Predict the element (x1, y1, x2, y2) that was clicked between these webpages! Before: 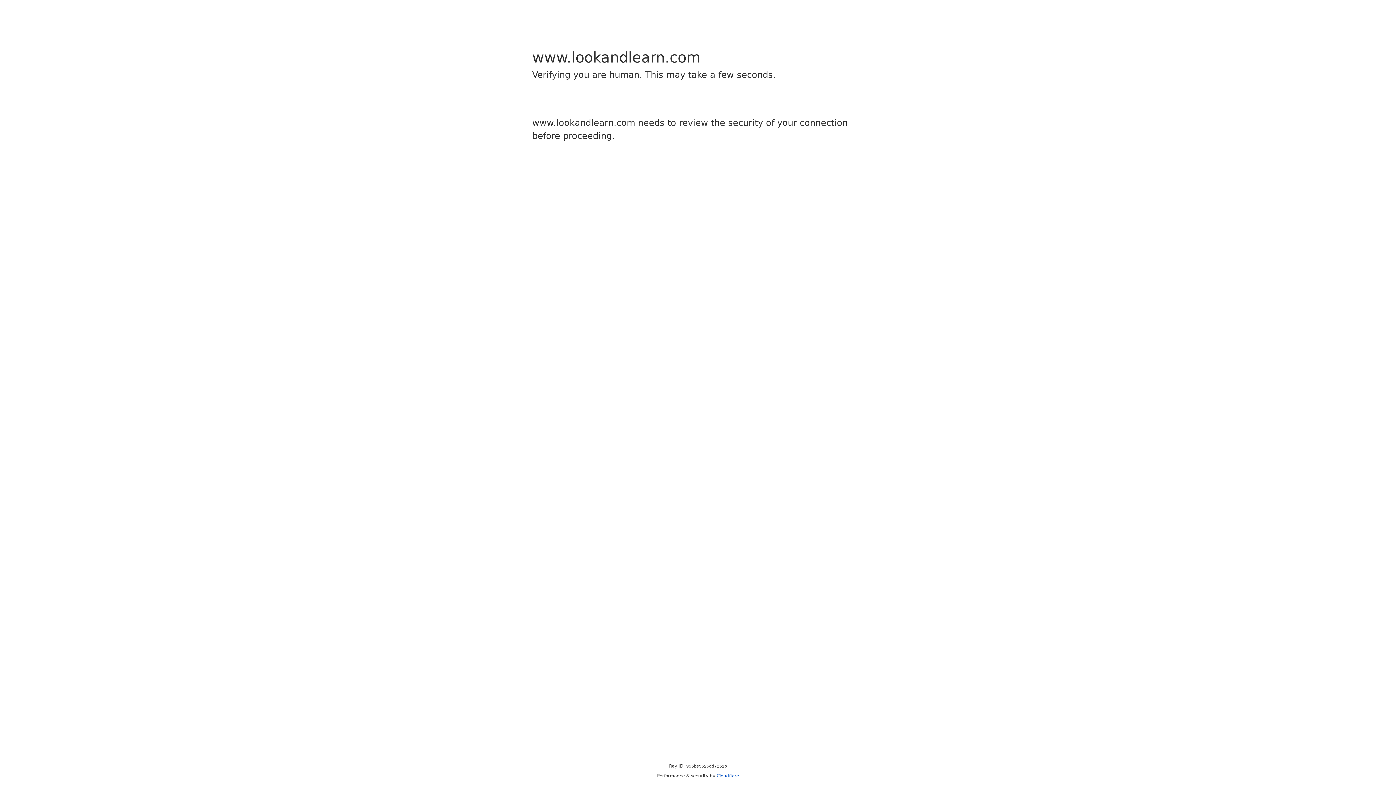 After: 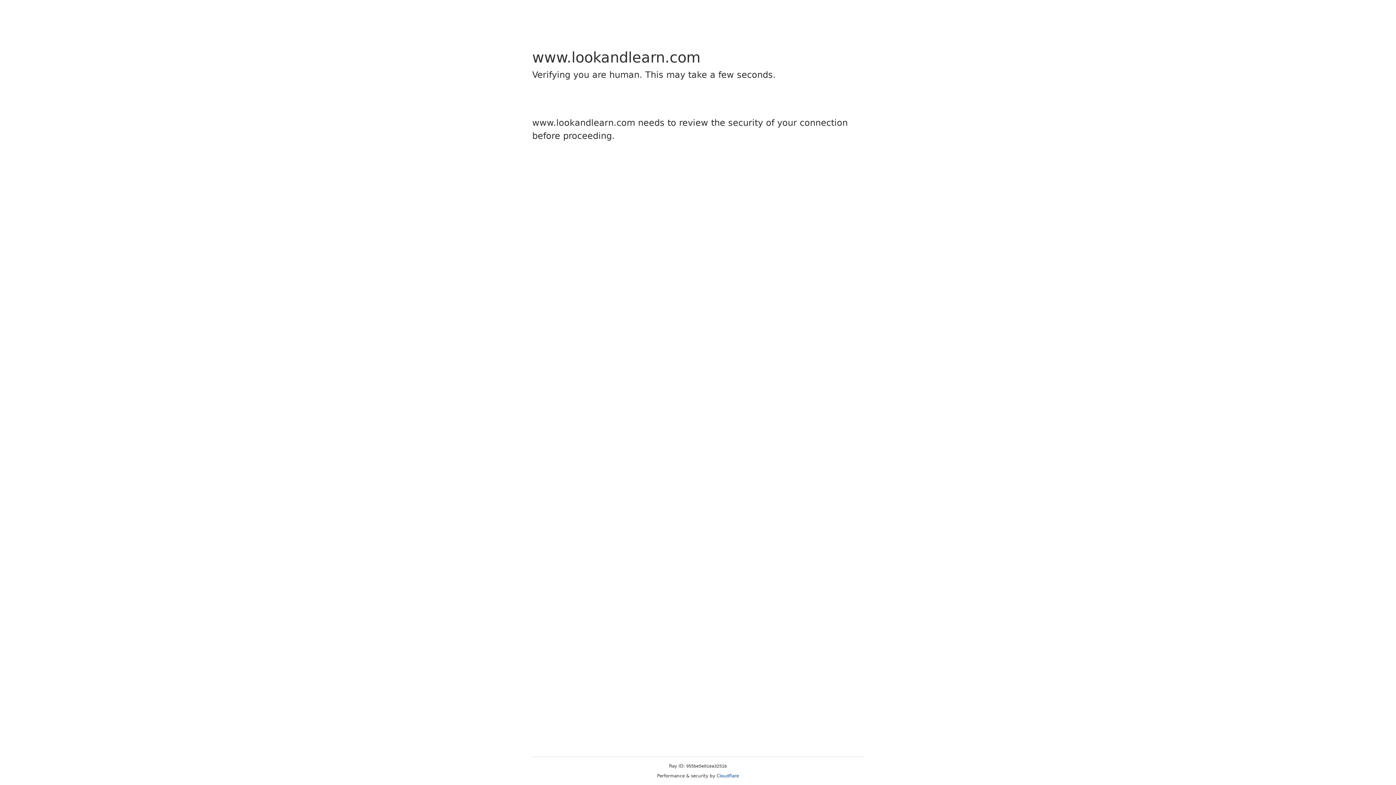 Action: bbox: (716, 773, 739, 778) label: Cloudflare